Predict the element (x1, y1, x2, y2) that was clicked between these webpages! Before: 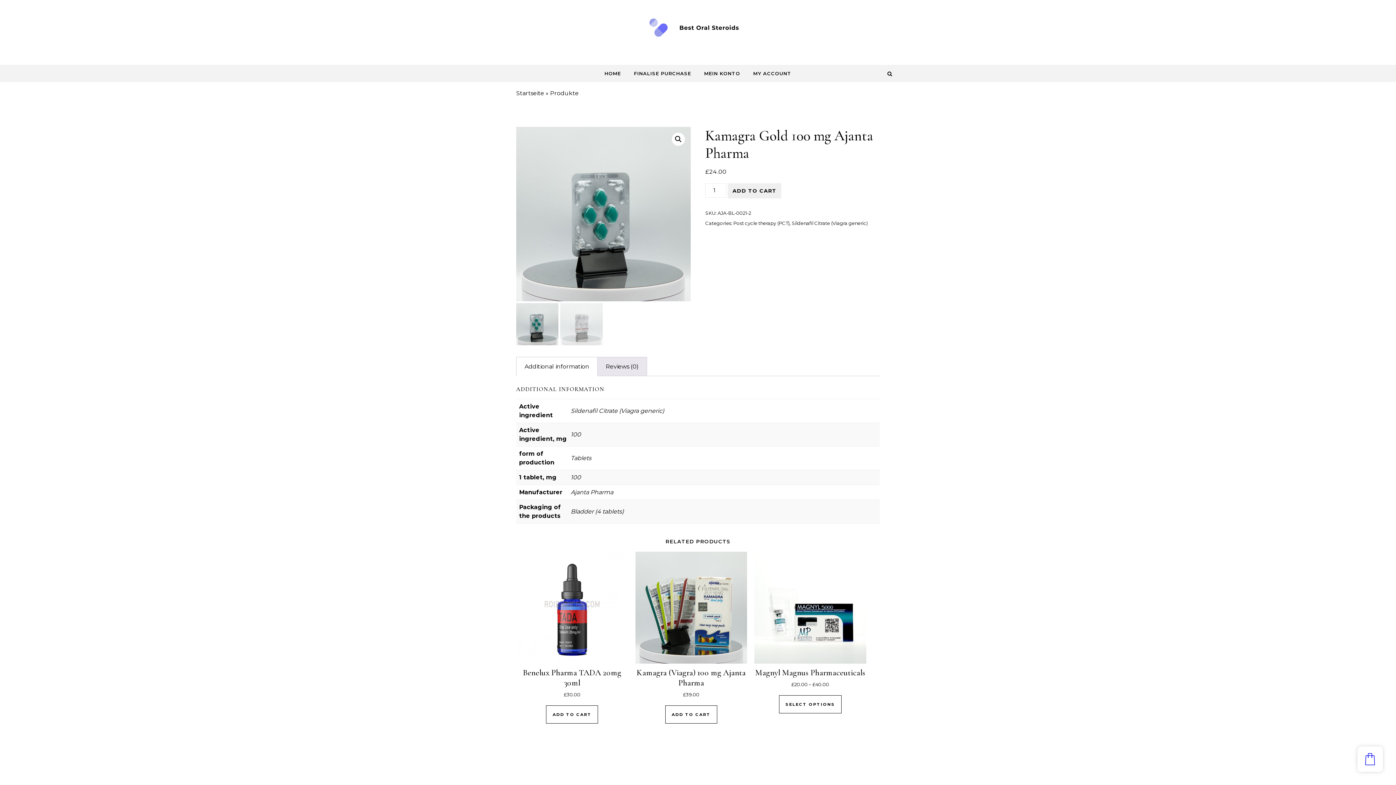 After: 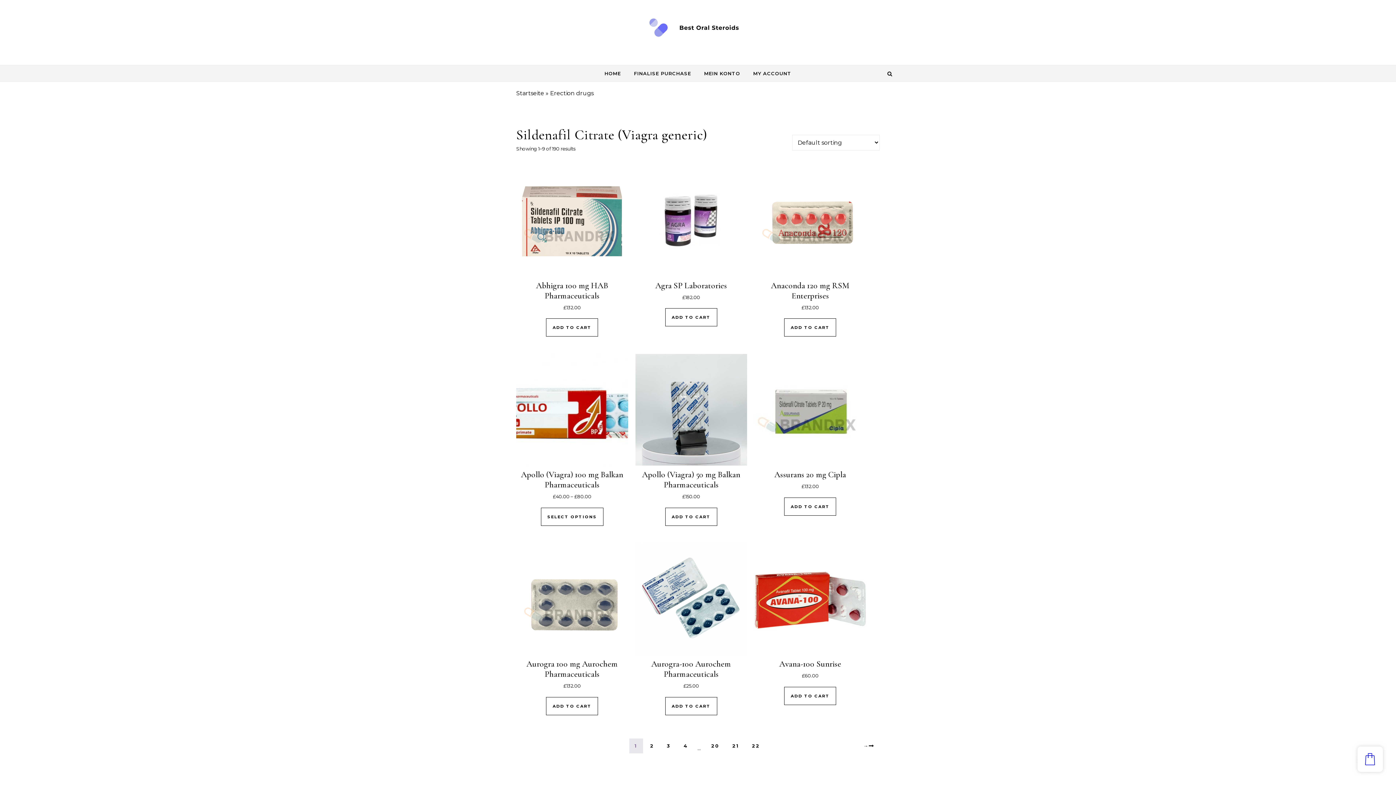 Action: bbox: (792, 220, 868, 226) label: Sildenafil Citrate (Viagra generic)